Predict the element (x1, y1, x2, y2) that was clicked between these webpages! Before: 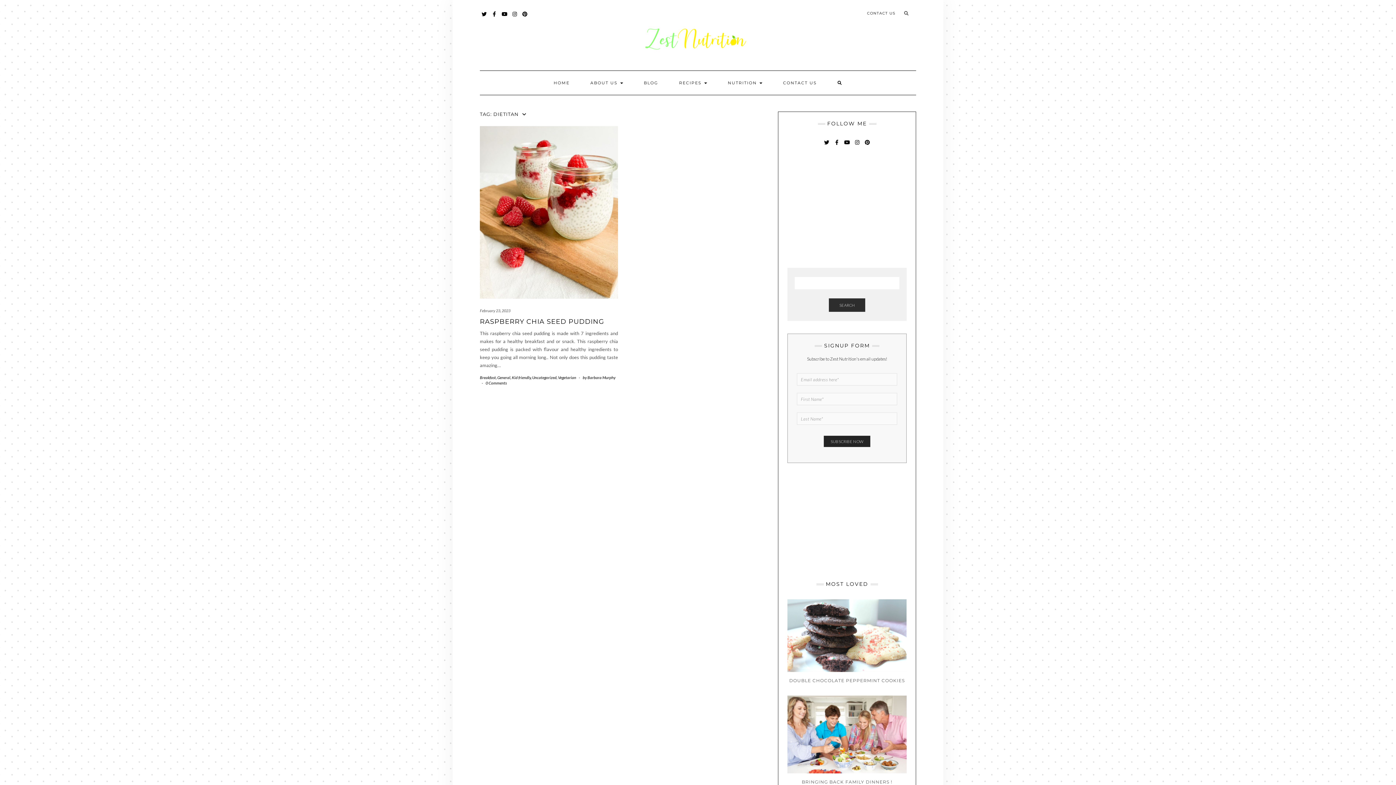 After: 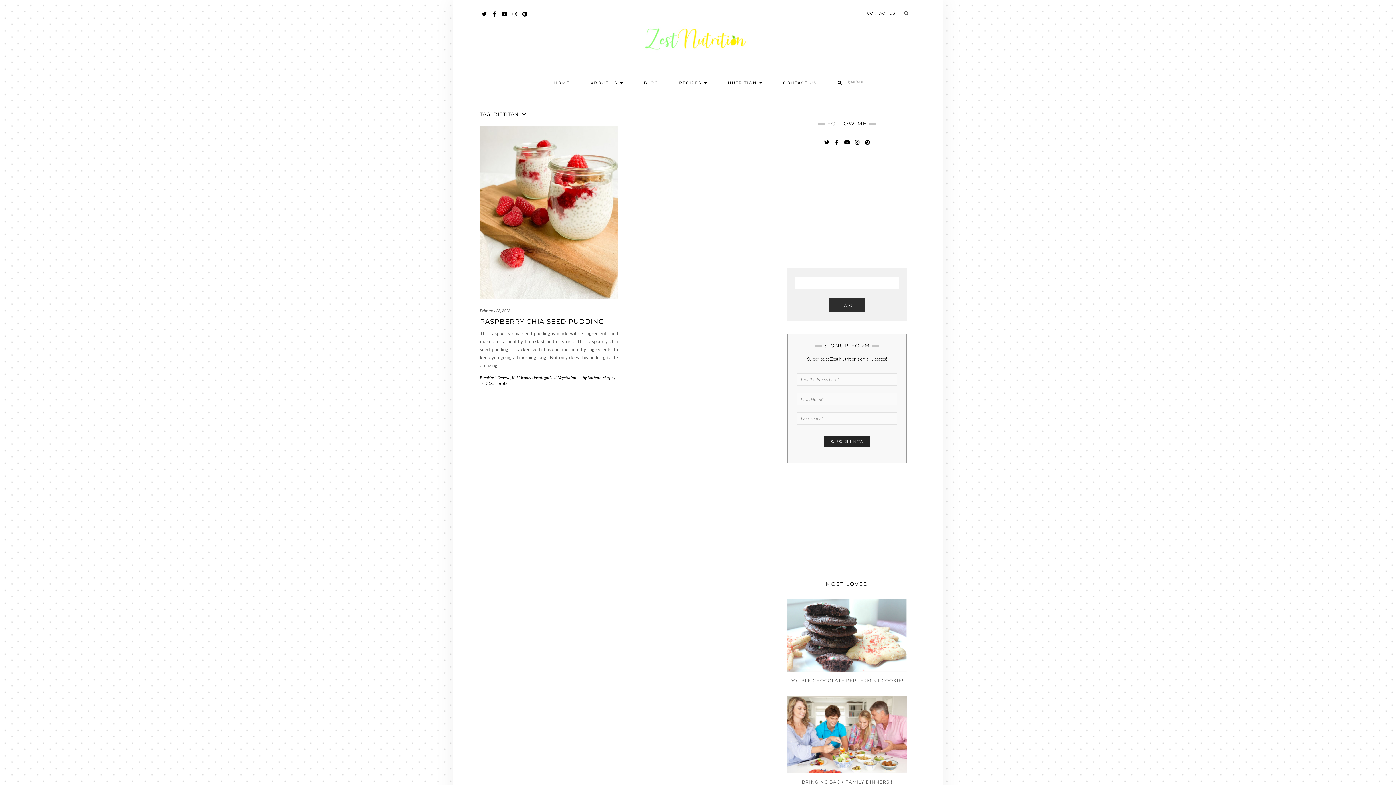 Action: label: SEARCH HERE bbox: (828, 70, 852, 94)